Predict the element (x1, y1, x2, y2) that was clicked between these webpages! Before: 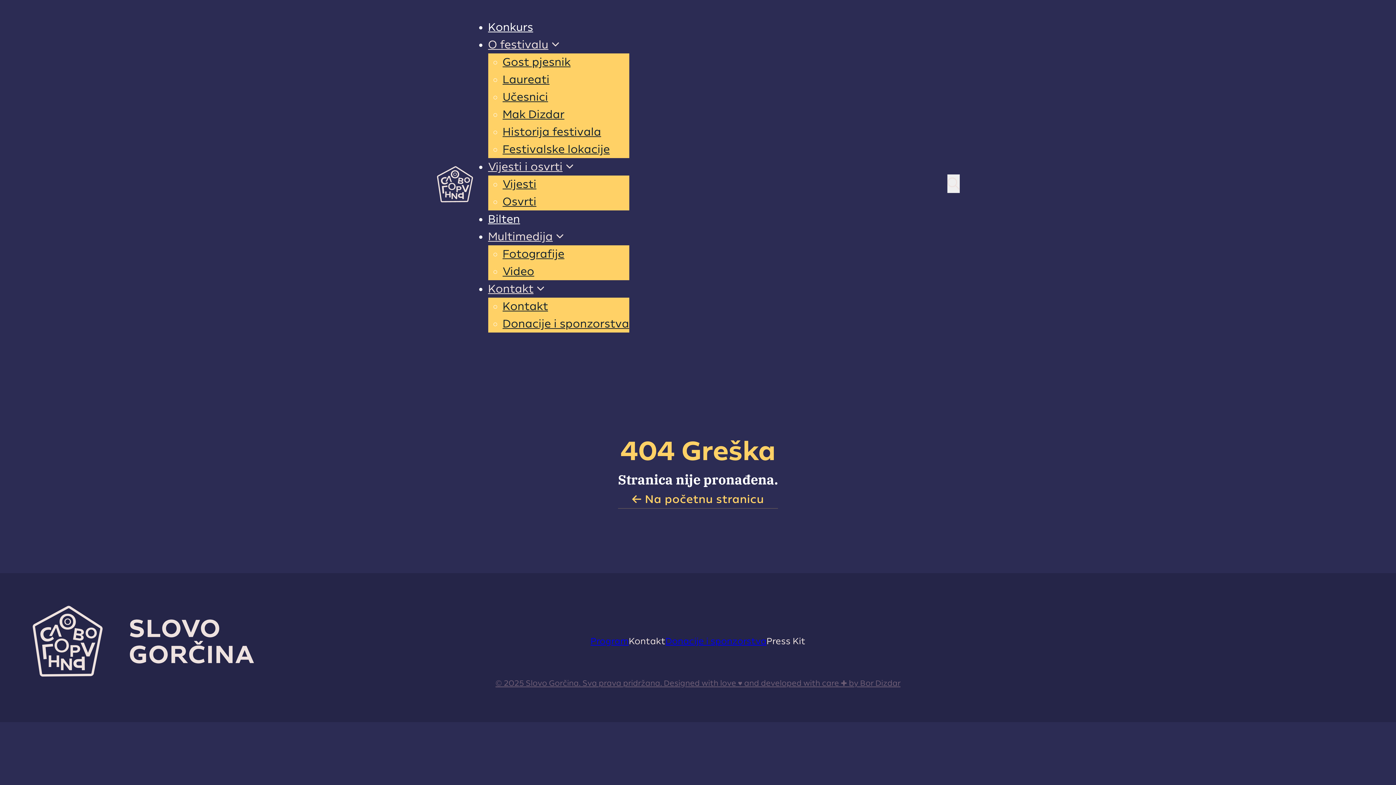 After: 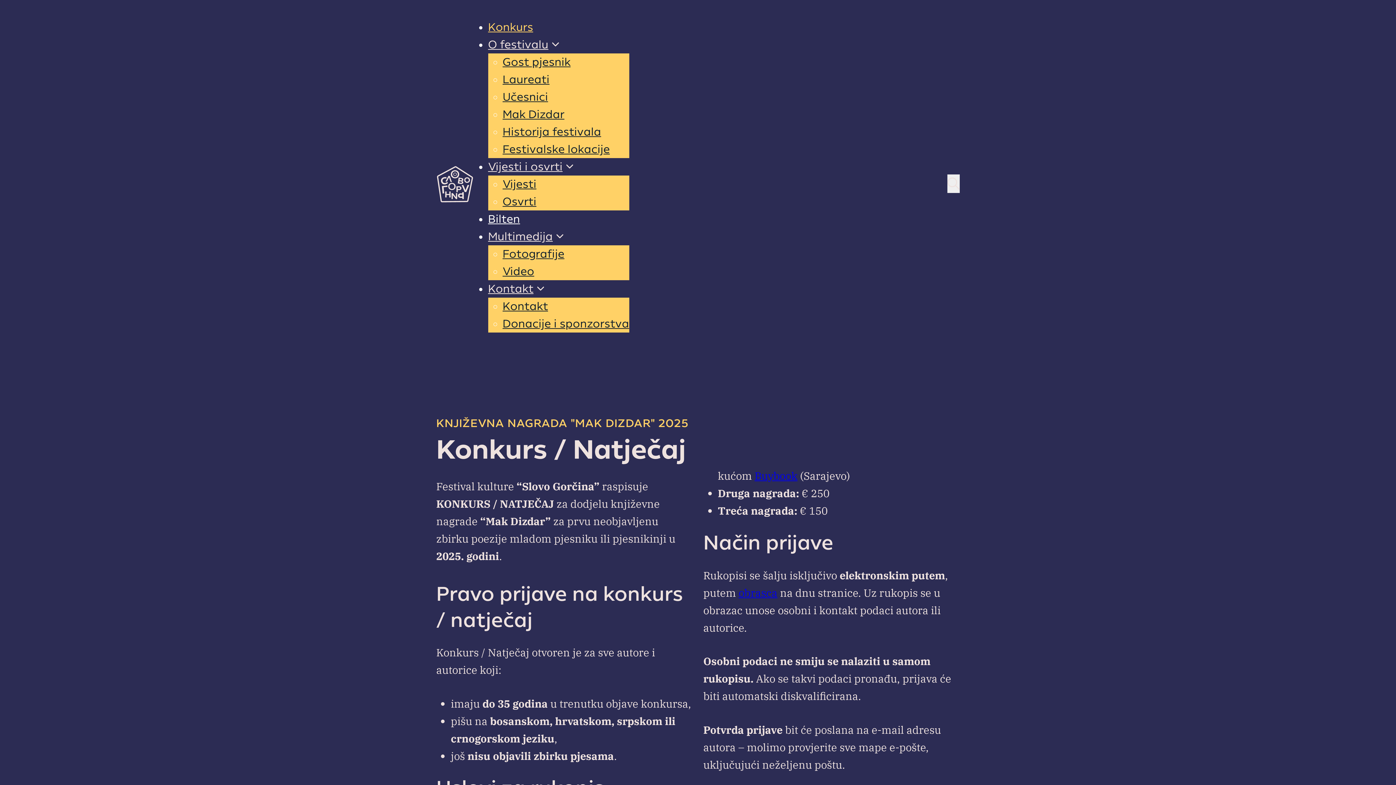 Action: bbox: (488, 20, 533, 33) label: Konkurs